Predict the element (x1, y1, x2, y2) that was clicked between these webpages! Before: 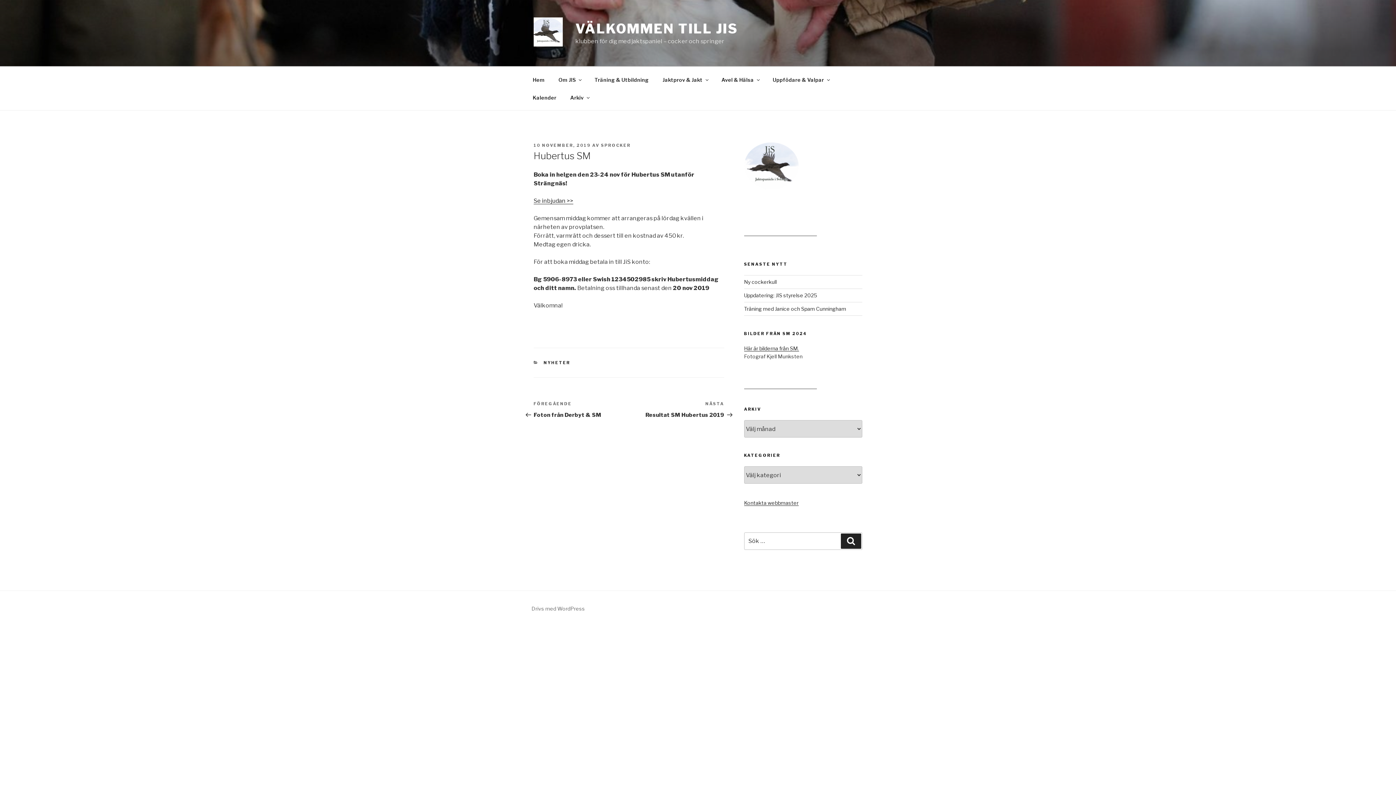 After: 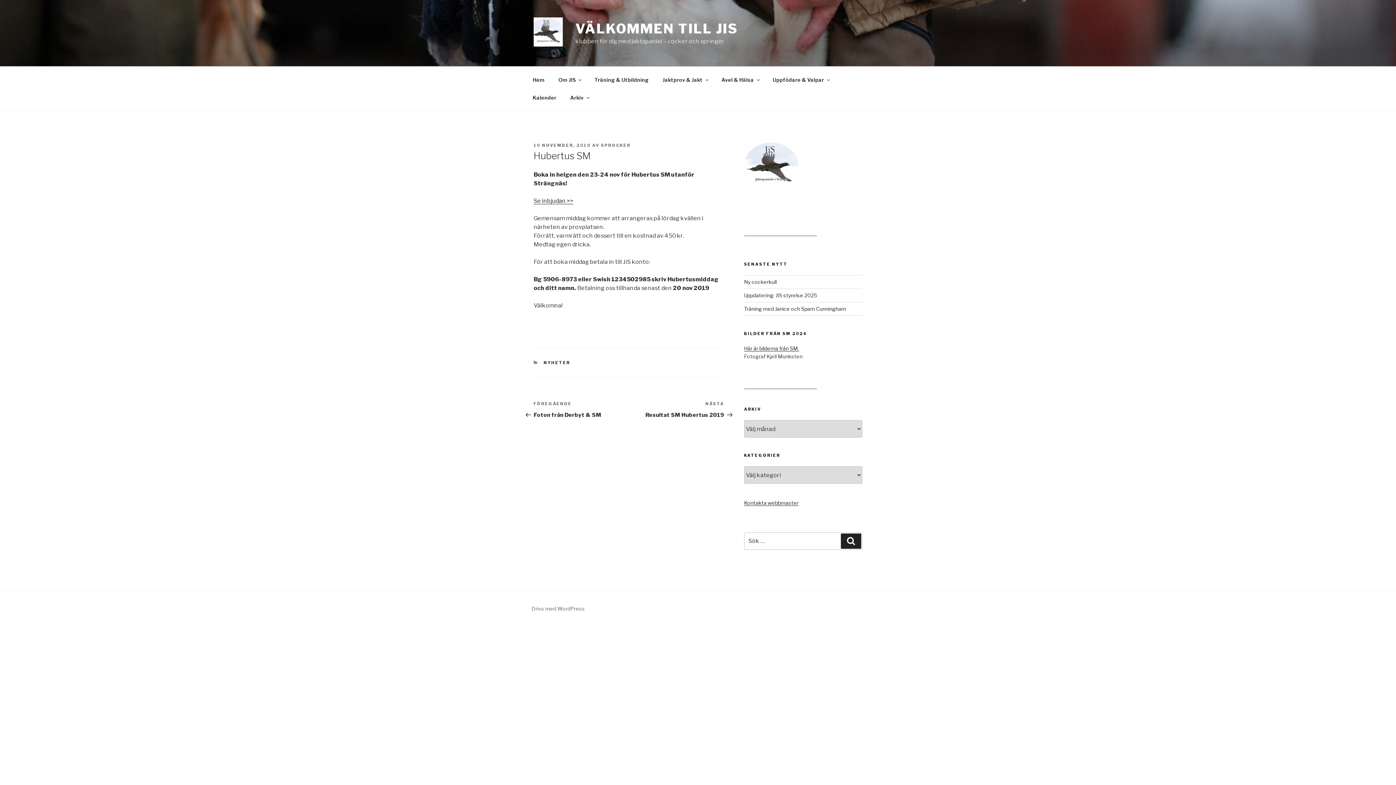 Action: label: 10 NOVEMBER, 2019 bbox: (533, 142, 590, 148)